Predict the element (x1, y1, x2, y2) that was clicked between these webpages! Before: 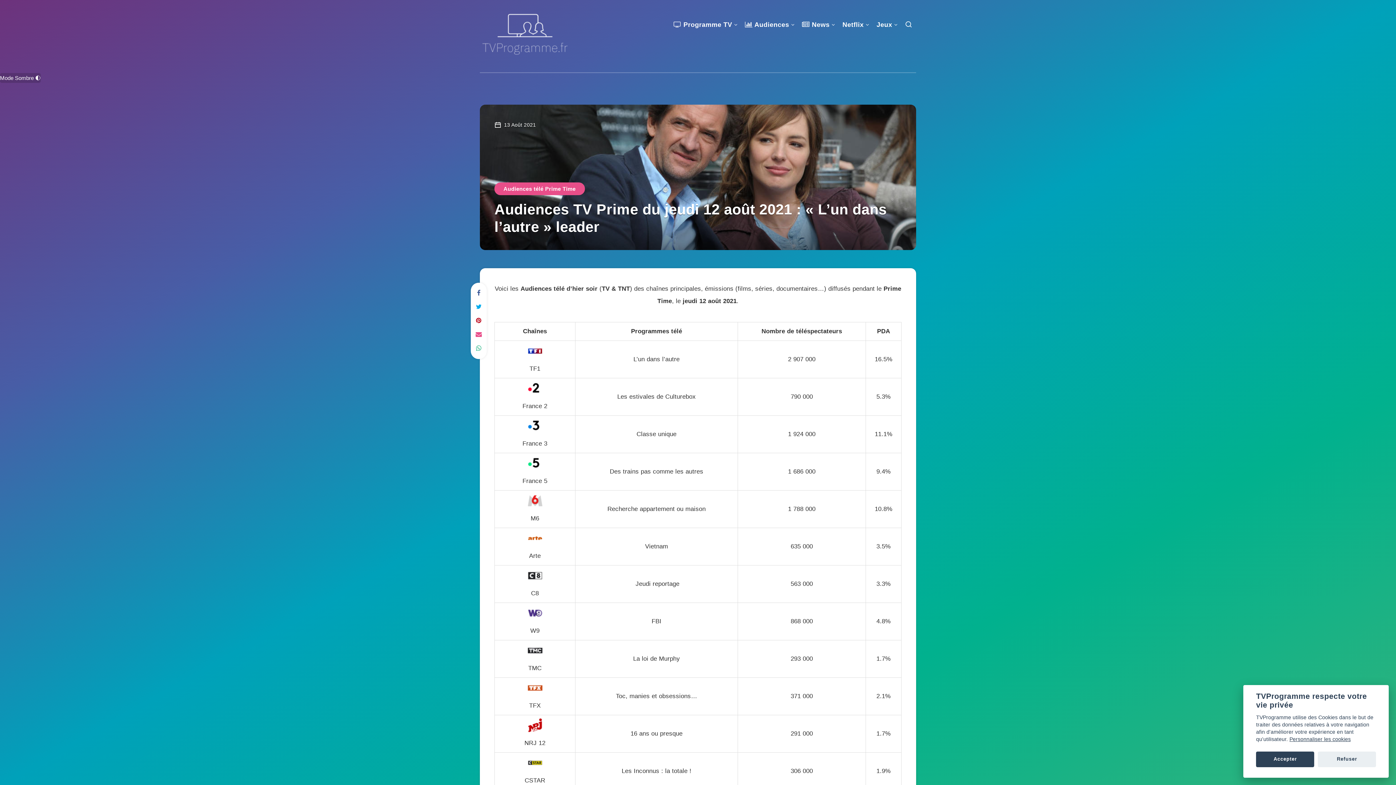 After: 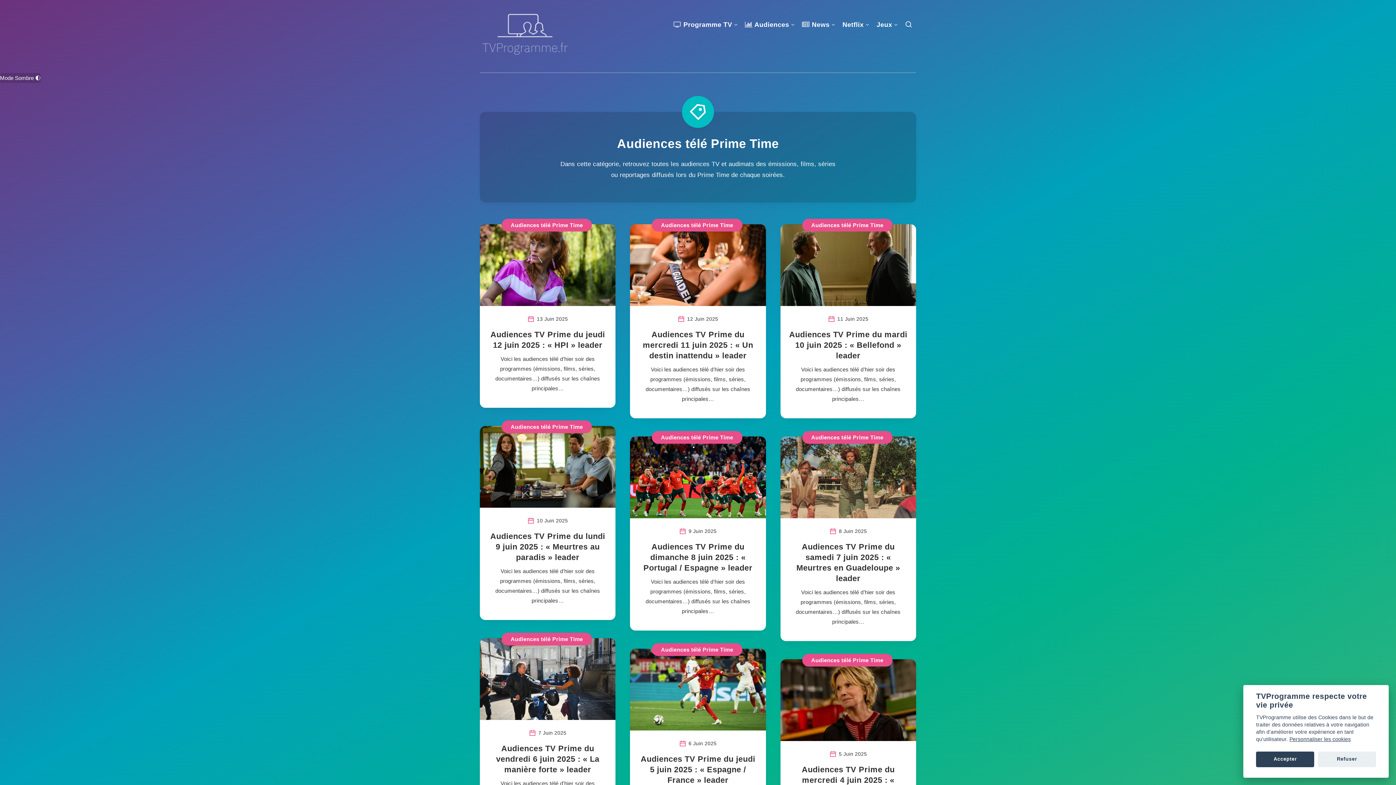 Action: bbox: (494, 182, 584, 195) label: Audiences télé Prime Time